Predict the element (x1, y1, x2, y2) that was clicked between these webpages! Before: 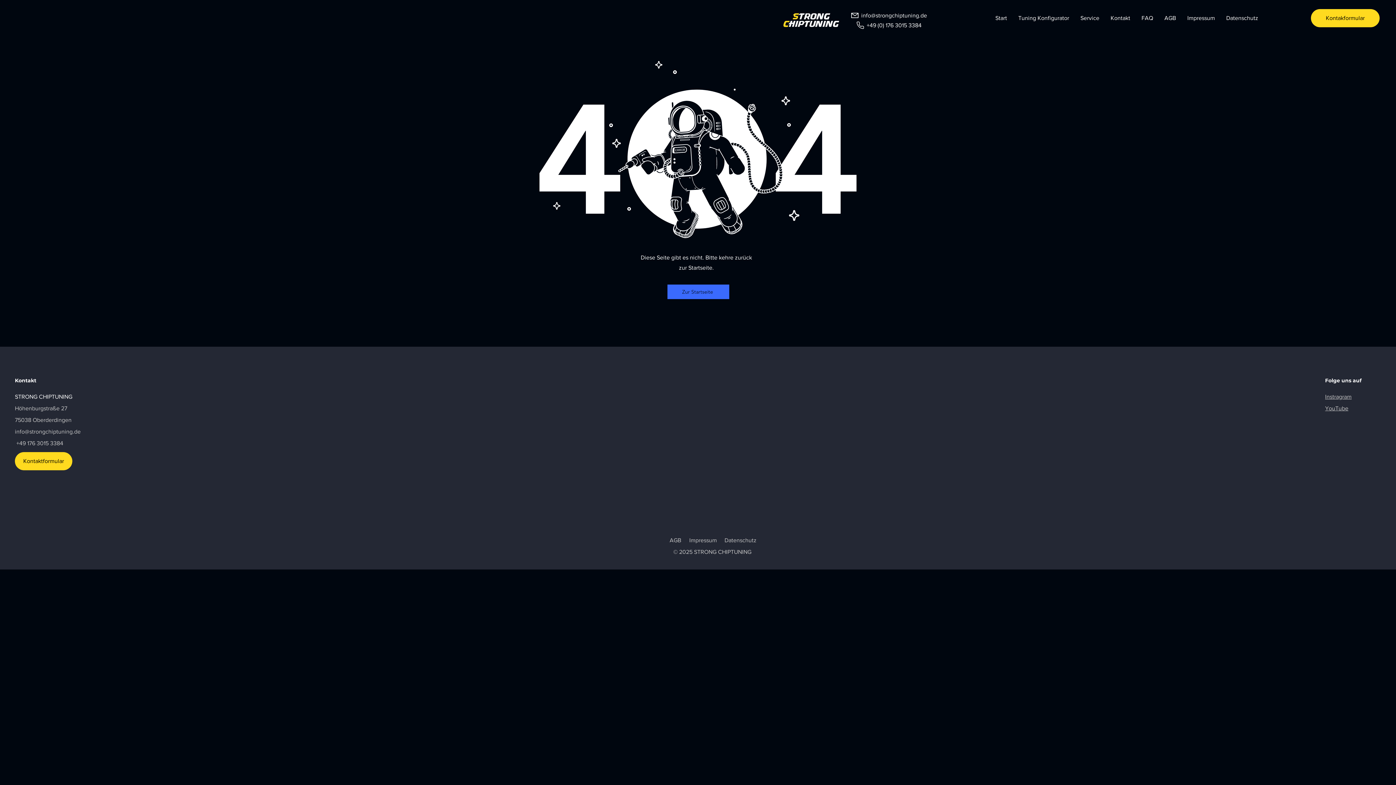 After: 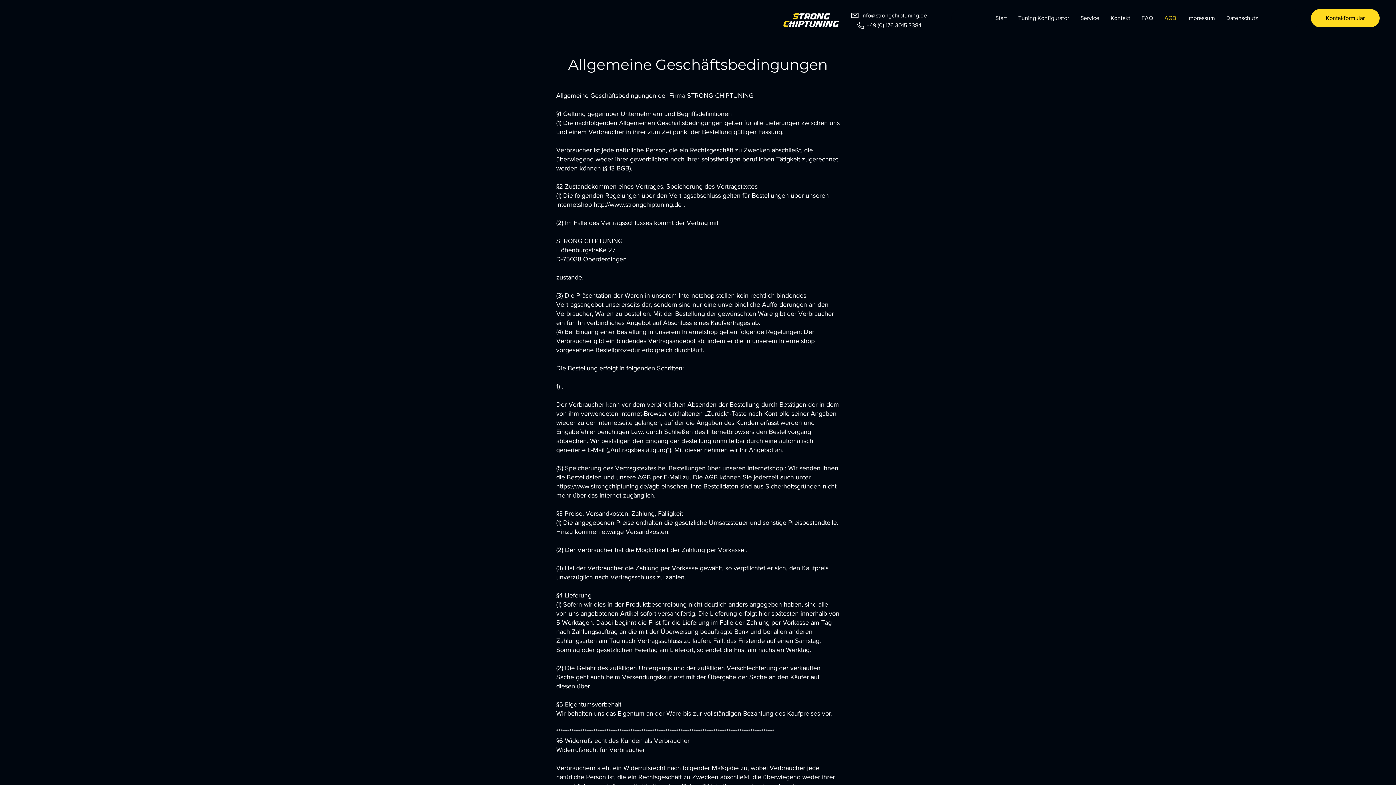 Action: label: AGB bbox: (1158, 9, 1181, 27)